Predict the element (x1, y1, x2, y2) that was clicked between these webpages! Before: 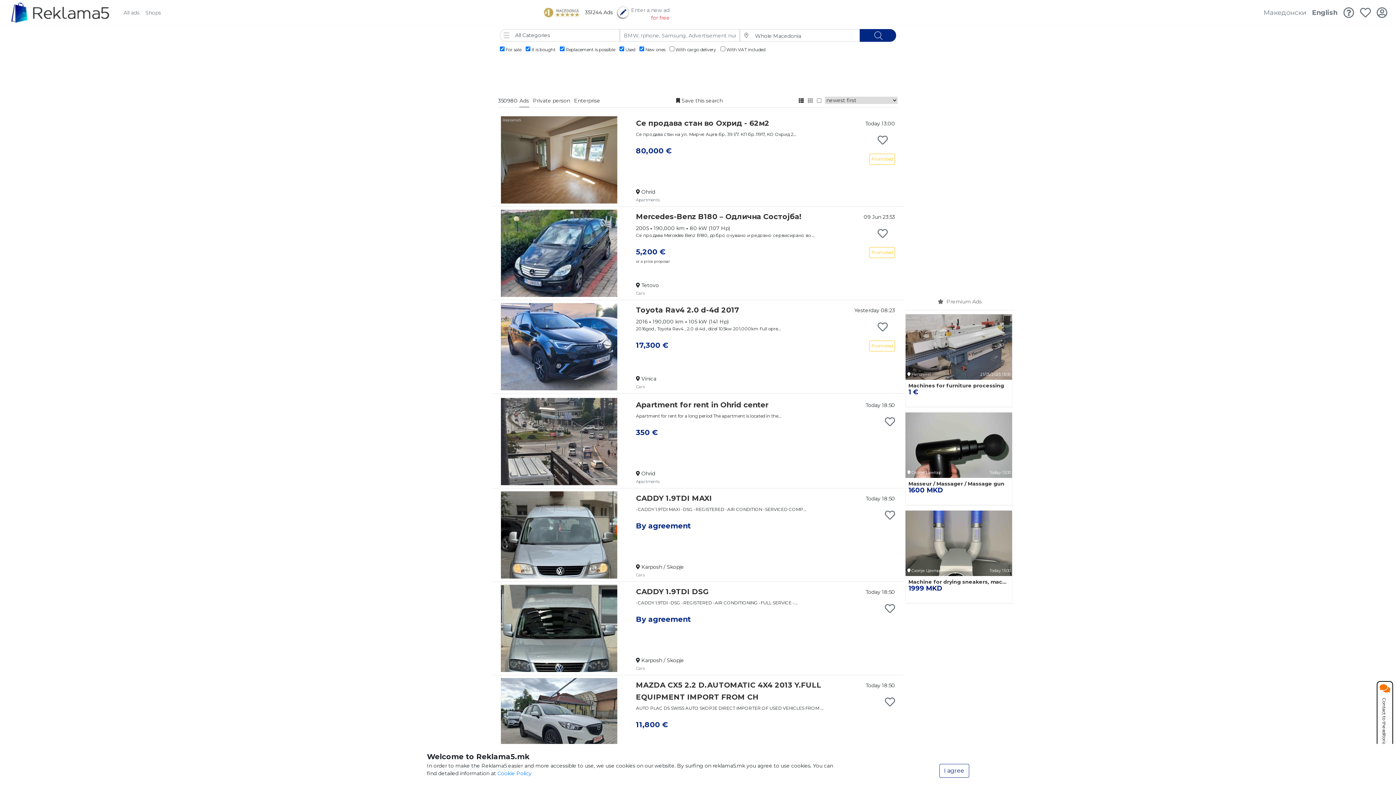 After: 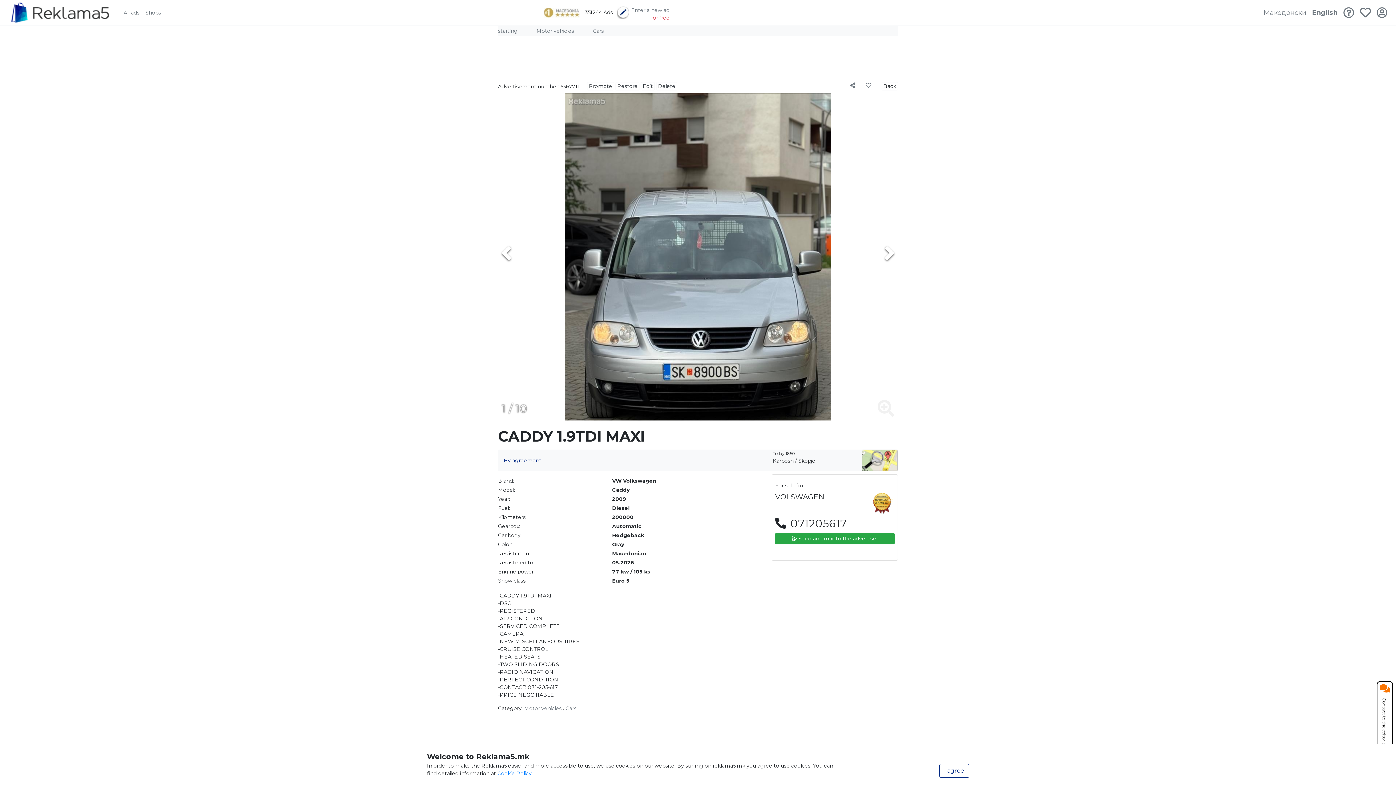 Action: bbox: (636, 494, 712, 502) label: CADDY 1.9TDI MAXI